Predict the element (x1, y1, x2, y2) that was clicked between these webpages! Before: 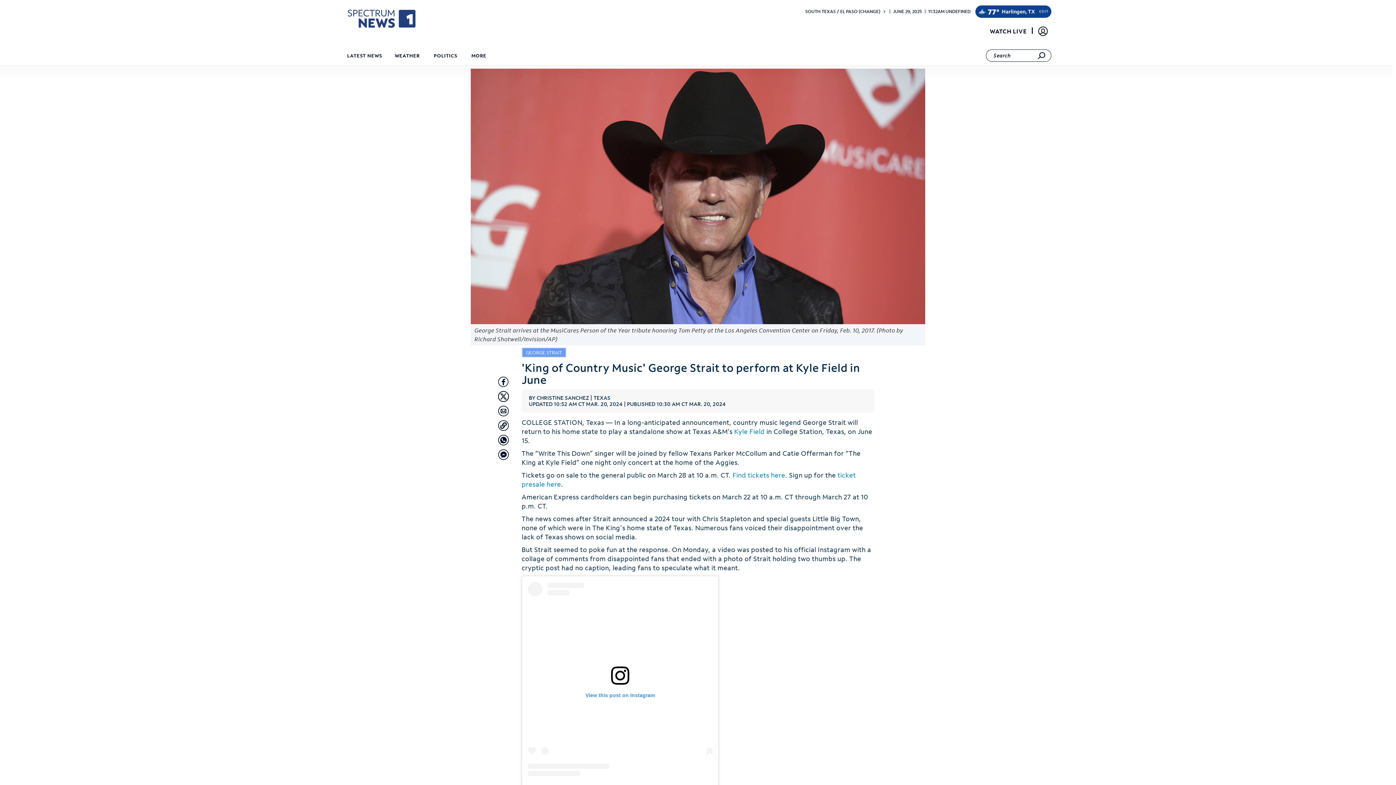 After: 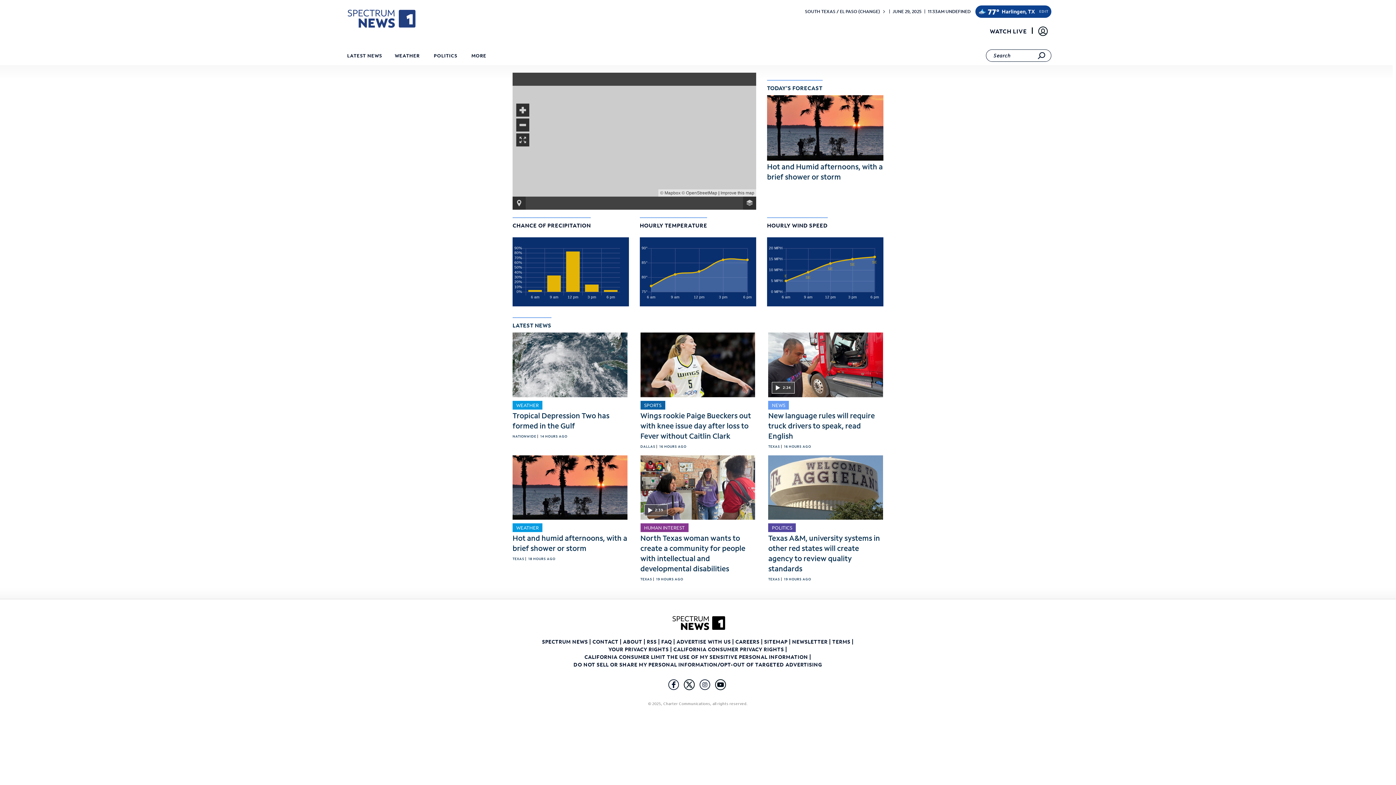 Action: bbox: (988, 5, 999, 17) label: 77°